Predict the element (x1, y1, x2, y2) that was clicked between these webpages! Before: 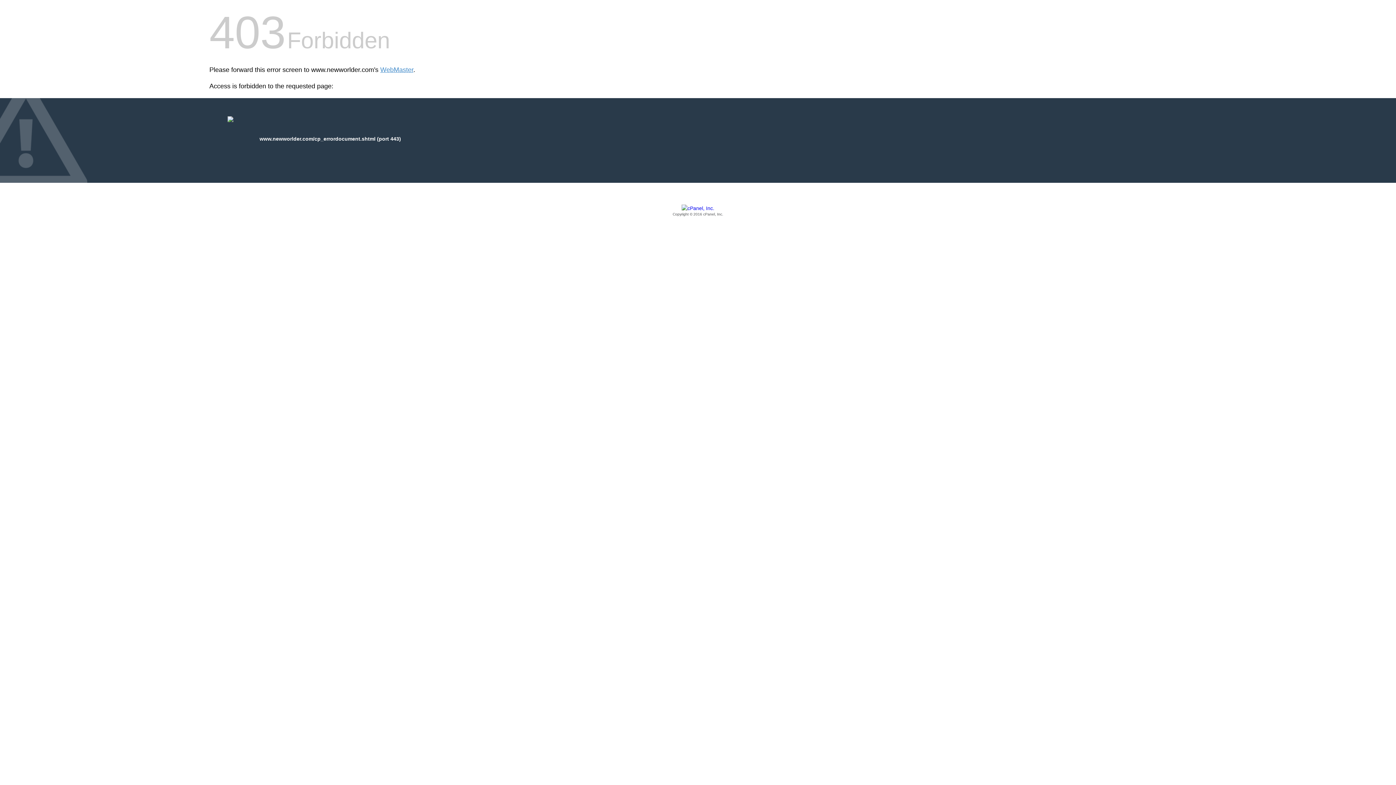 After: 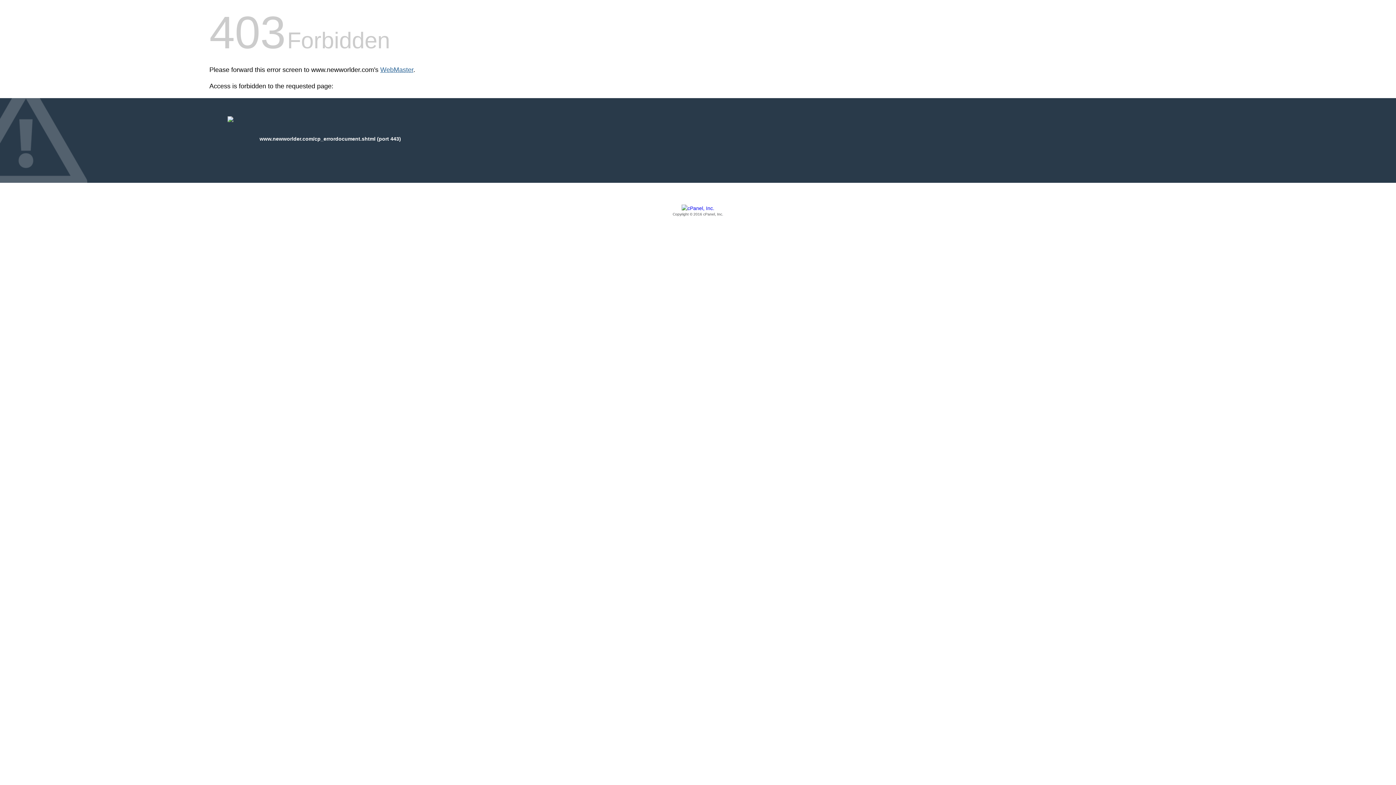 Action: label: WebMaster bbox: (380, 66, 413, 73)